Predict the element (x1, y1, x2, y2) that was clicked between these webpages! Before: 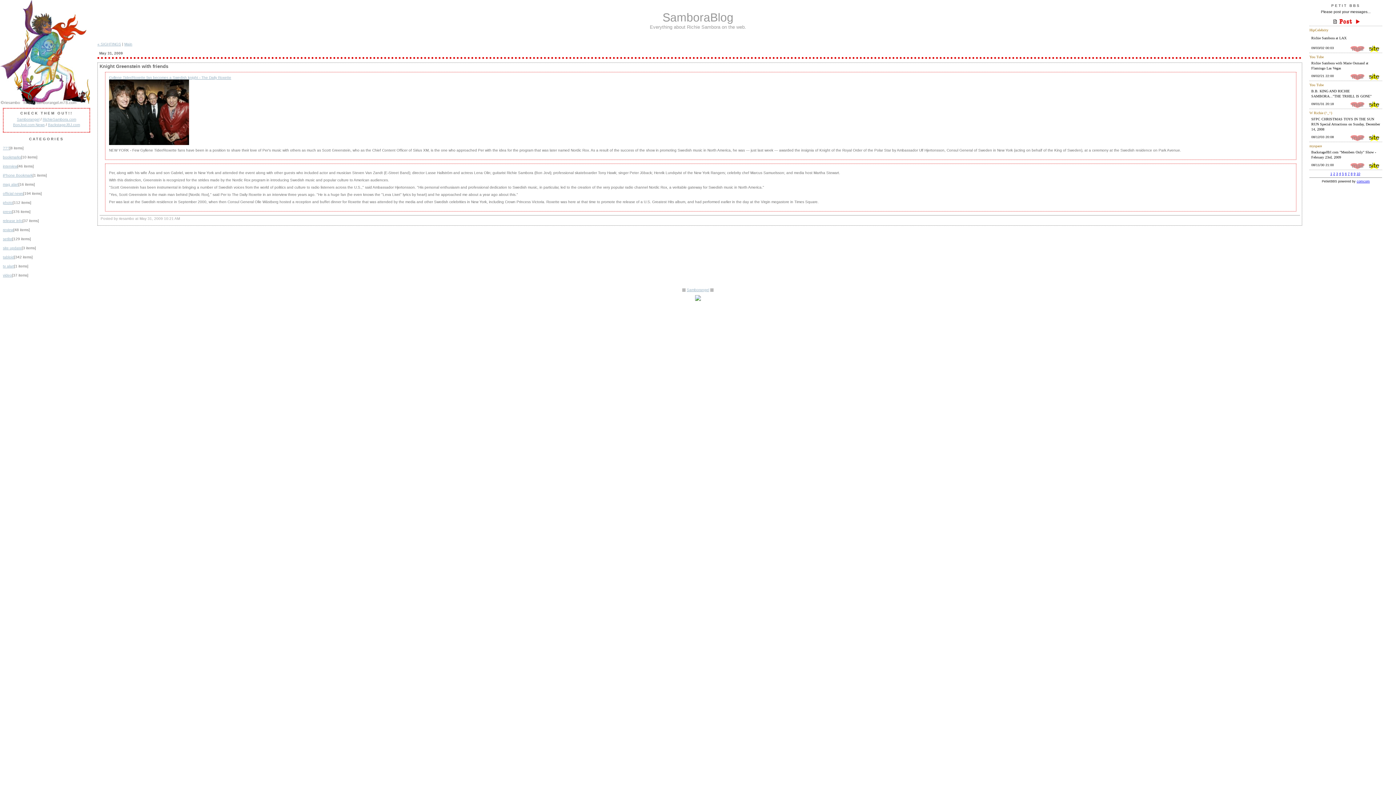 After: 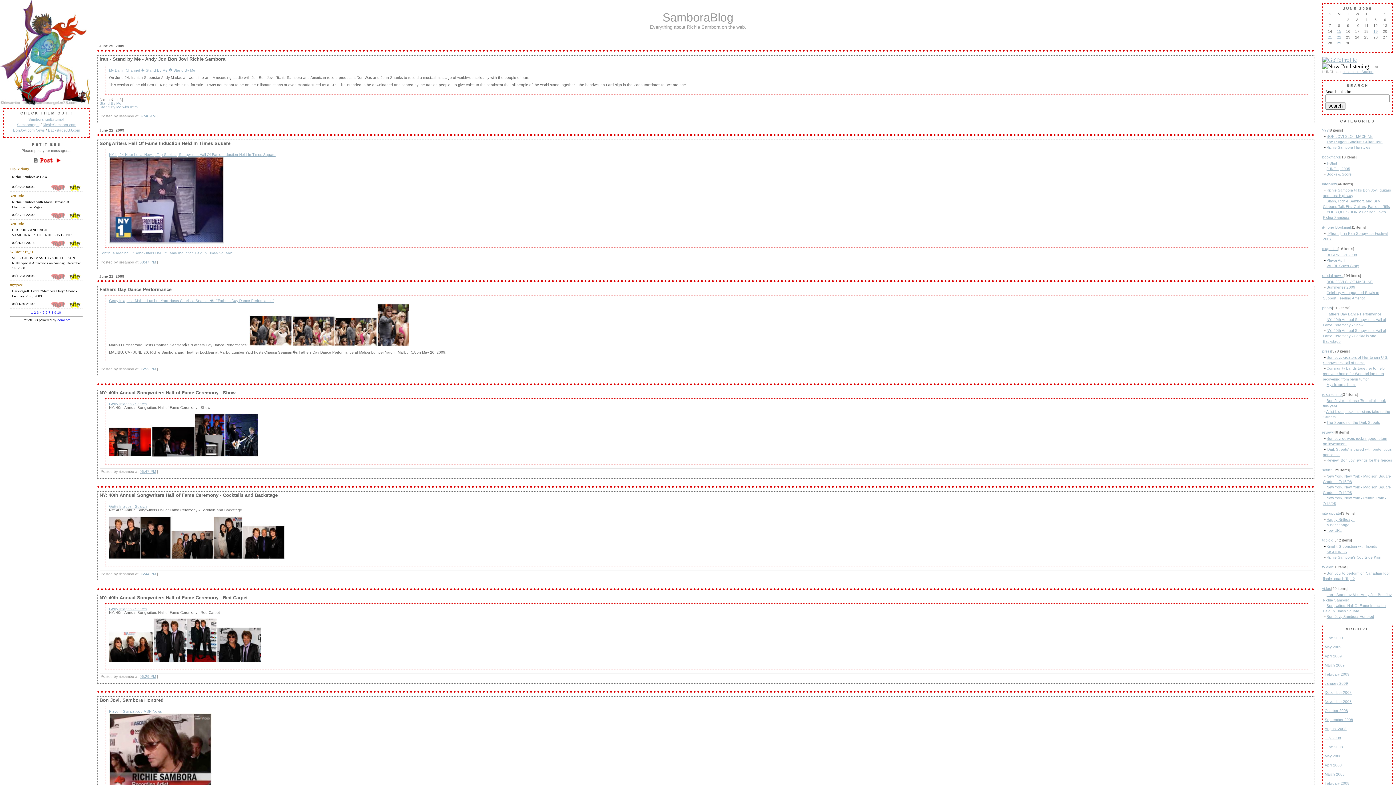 Action: bbox: (124, 42, 132, 46) label: Main